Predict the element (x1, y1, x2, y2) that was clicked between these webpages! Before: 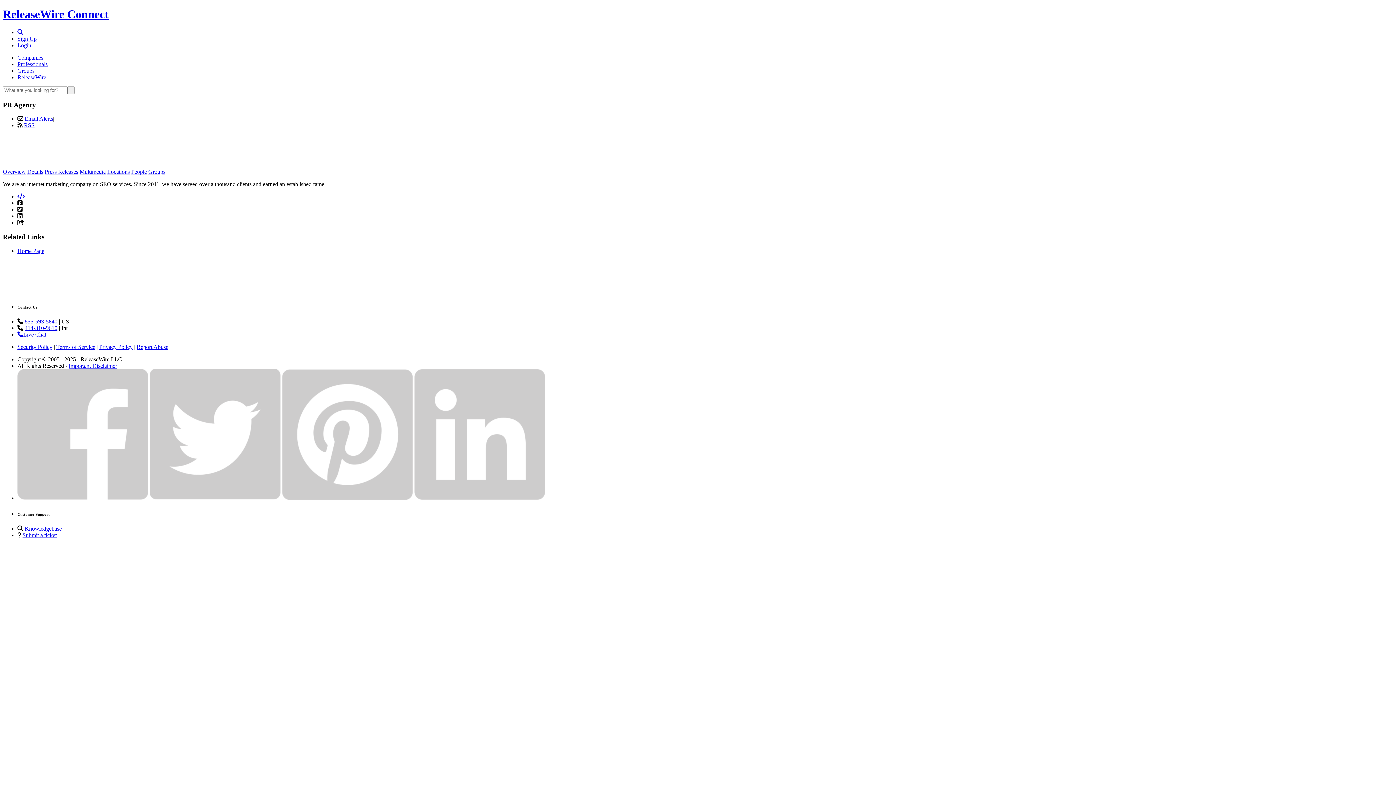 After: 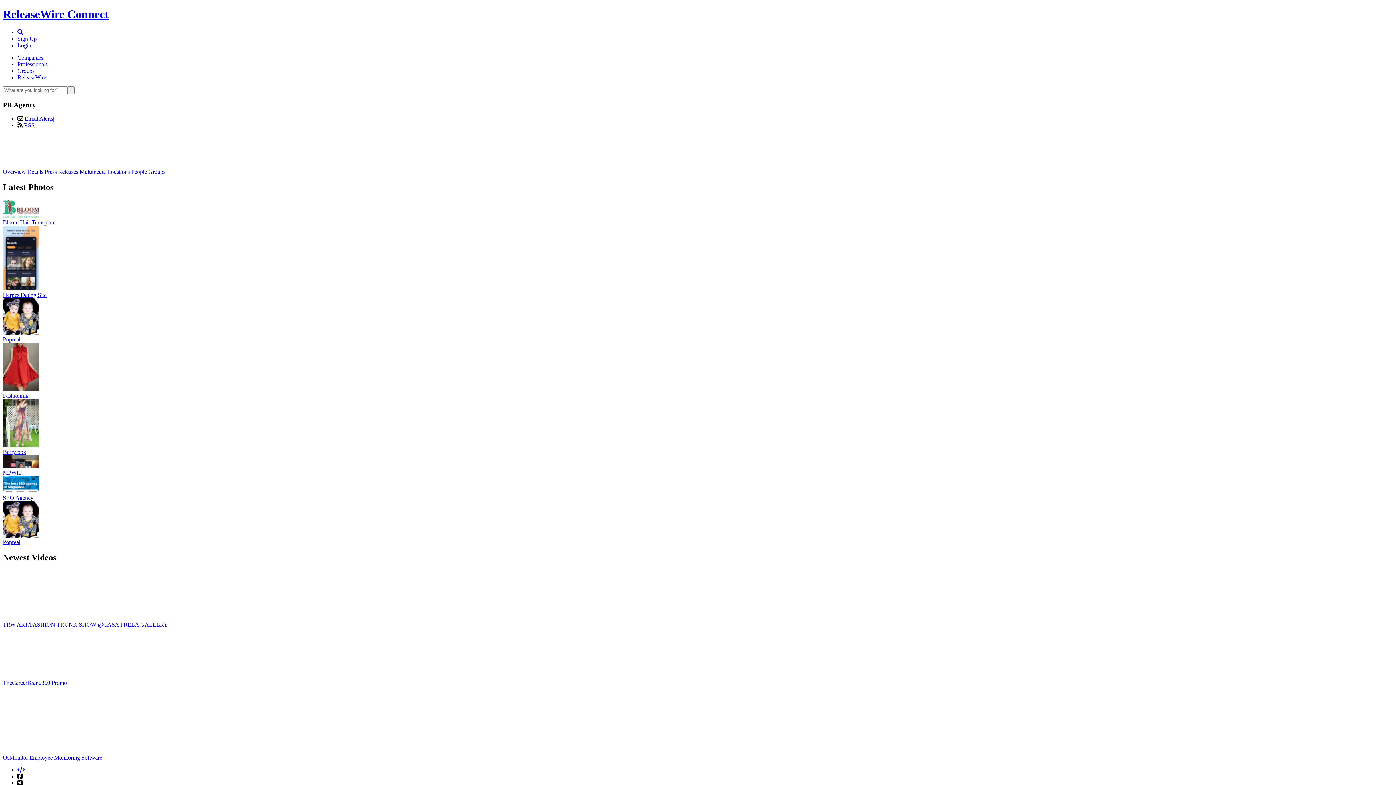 Action: bbox: (79, 168, 105, 175) label: Multimedia